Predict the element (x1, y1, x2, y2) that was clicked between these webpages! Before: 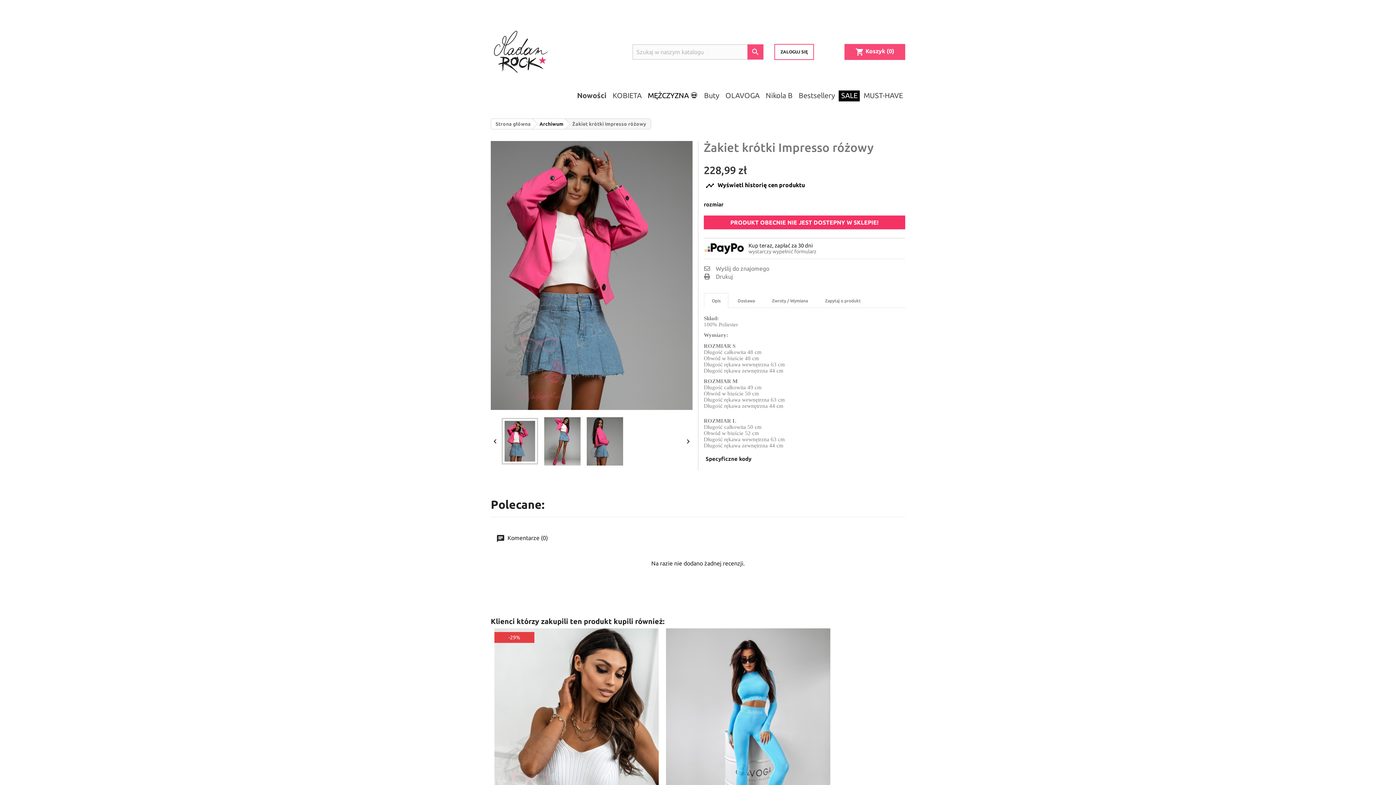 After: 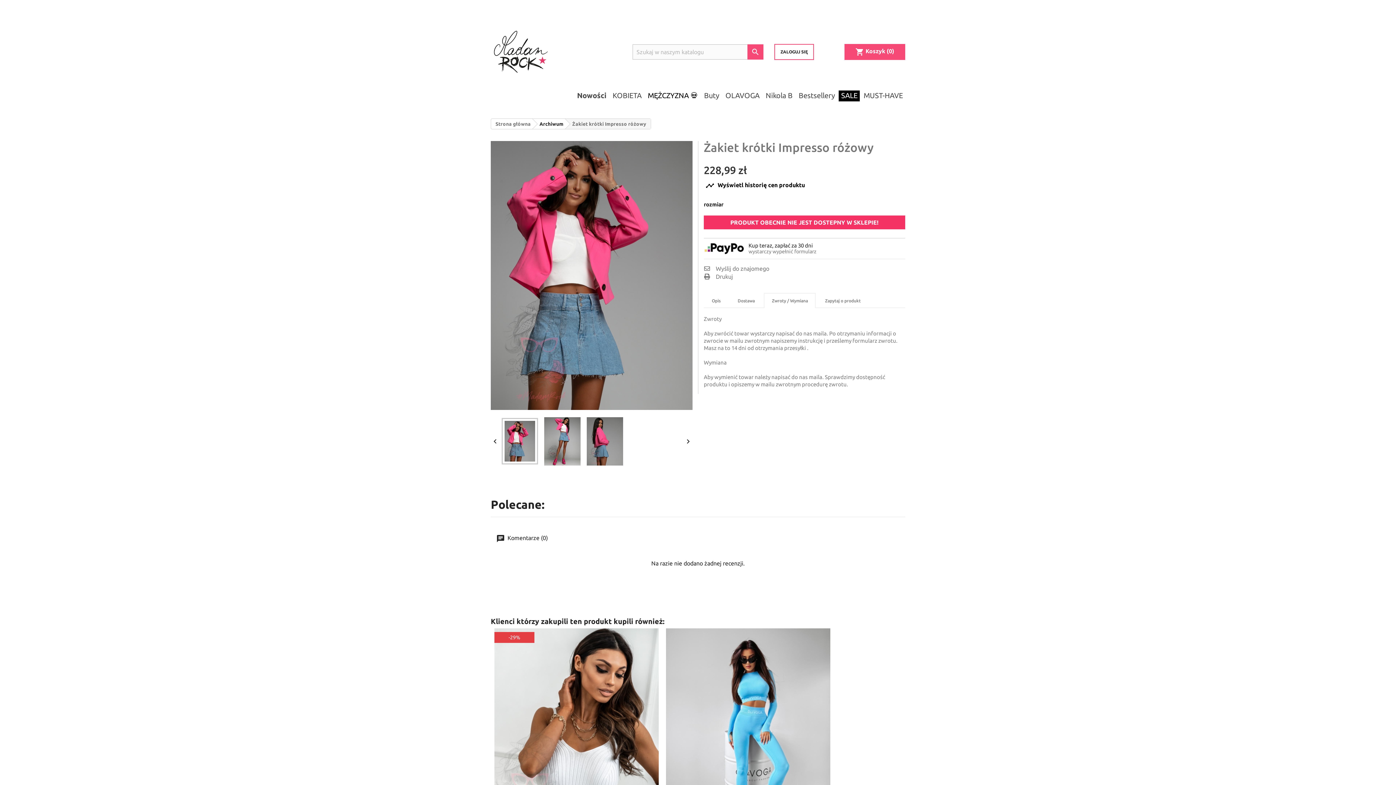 Action: bbox: (764, 293, 816, 308) label: Zwroty / Wymiana